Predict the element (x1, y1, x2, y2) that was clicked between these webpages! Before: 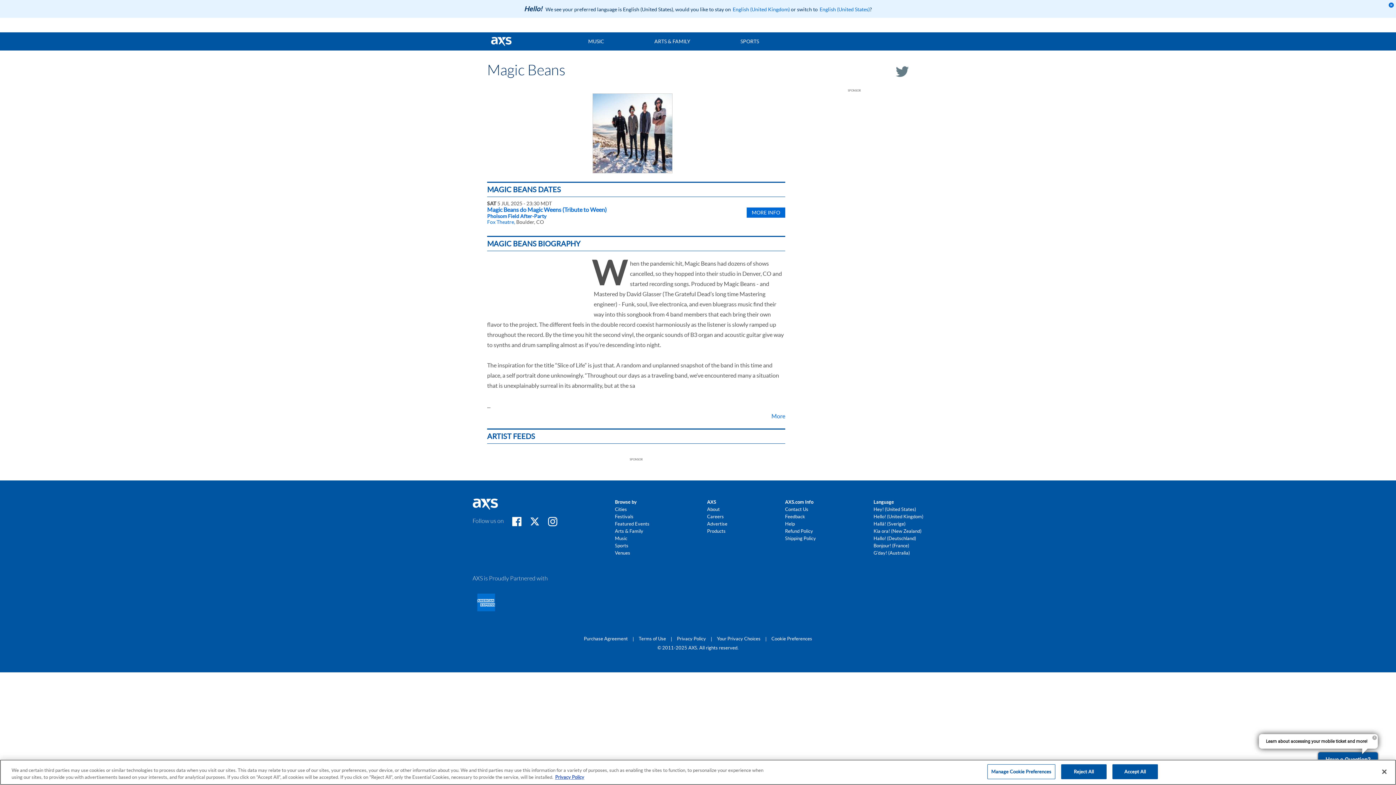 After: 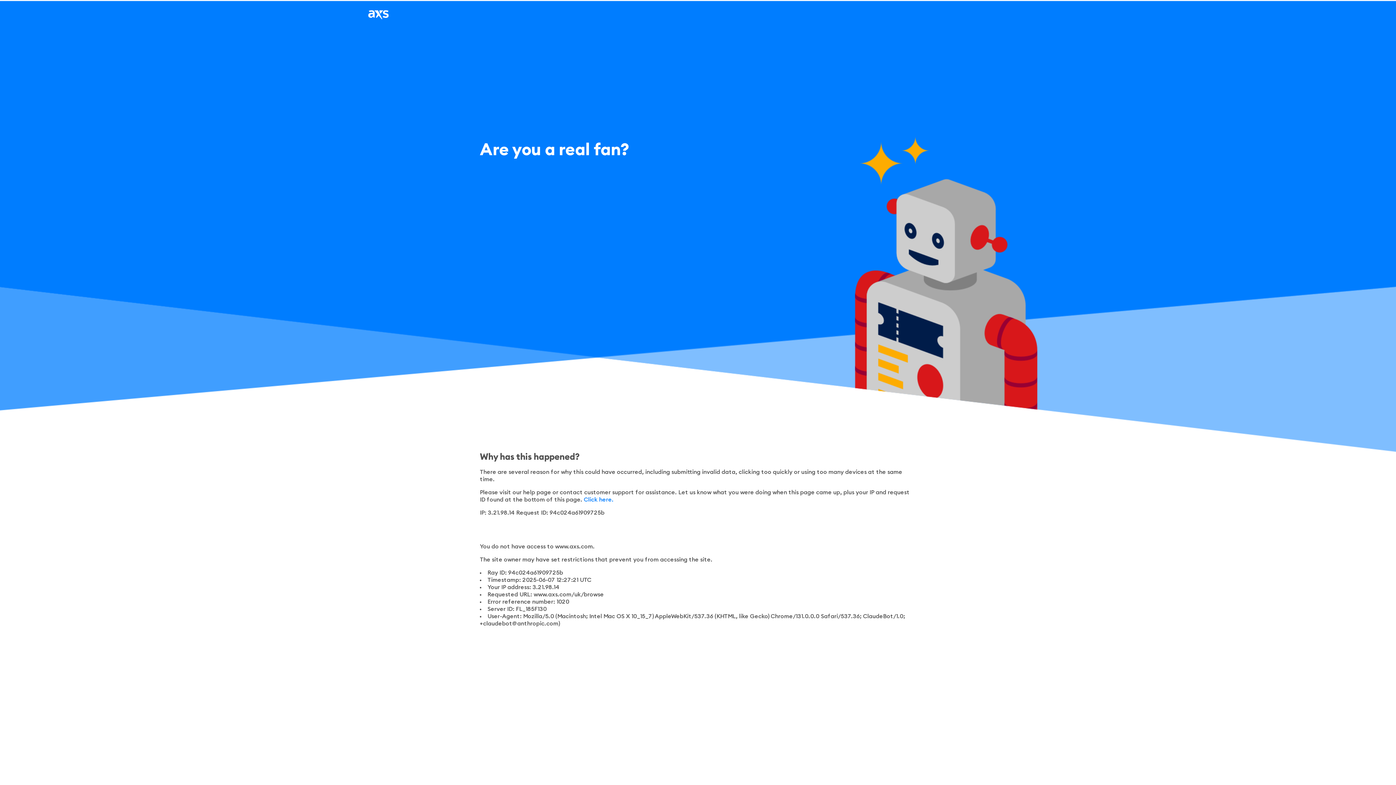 Action: bbox: (615, 521, 649, 526) label: Featured Events